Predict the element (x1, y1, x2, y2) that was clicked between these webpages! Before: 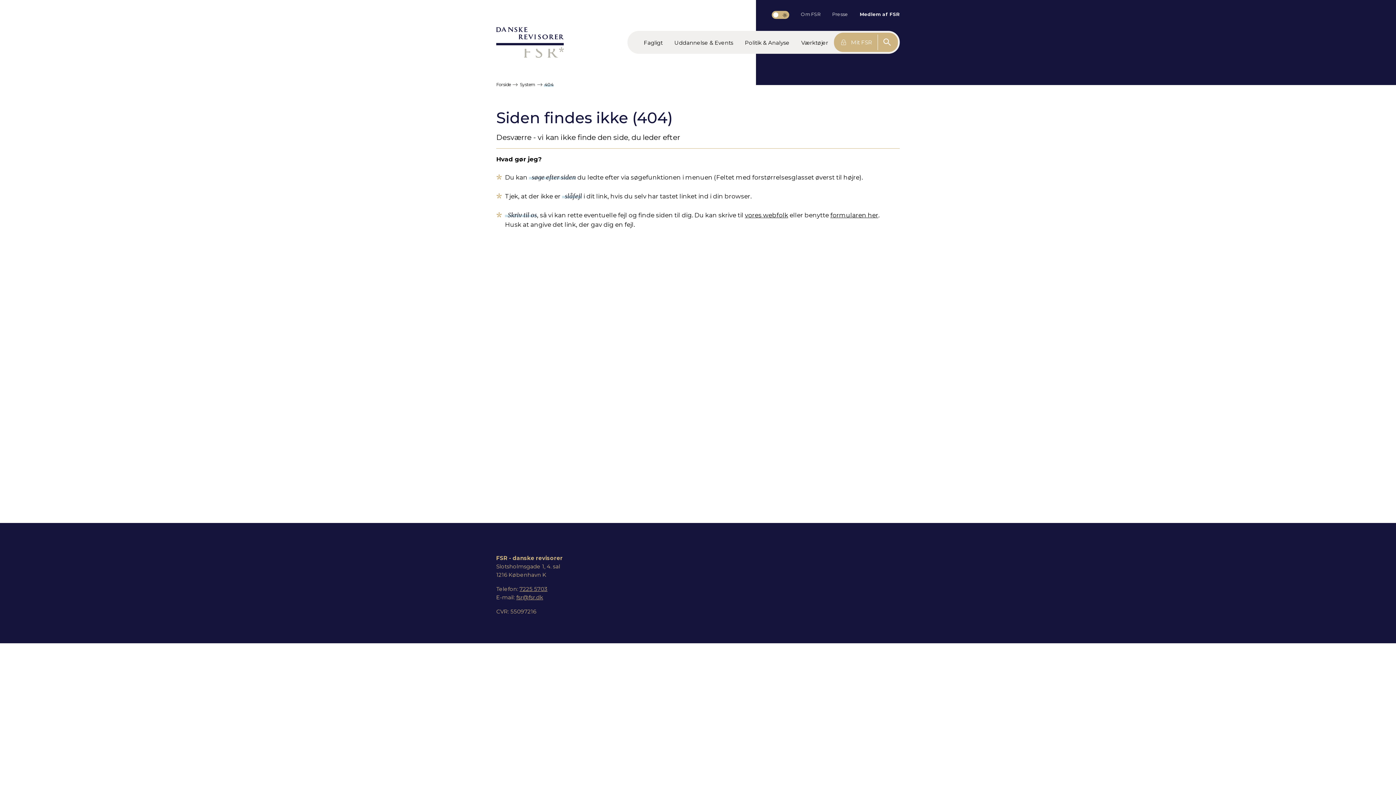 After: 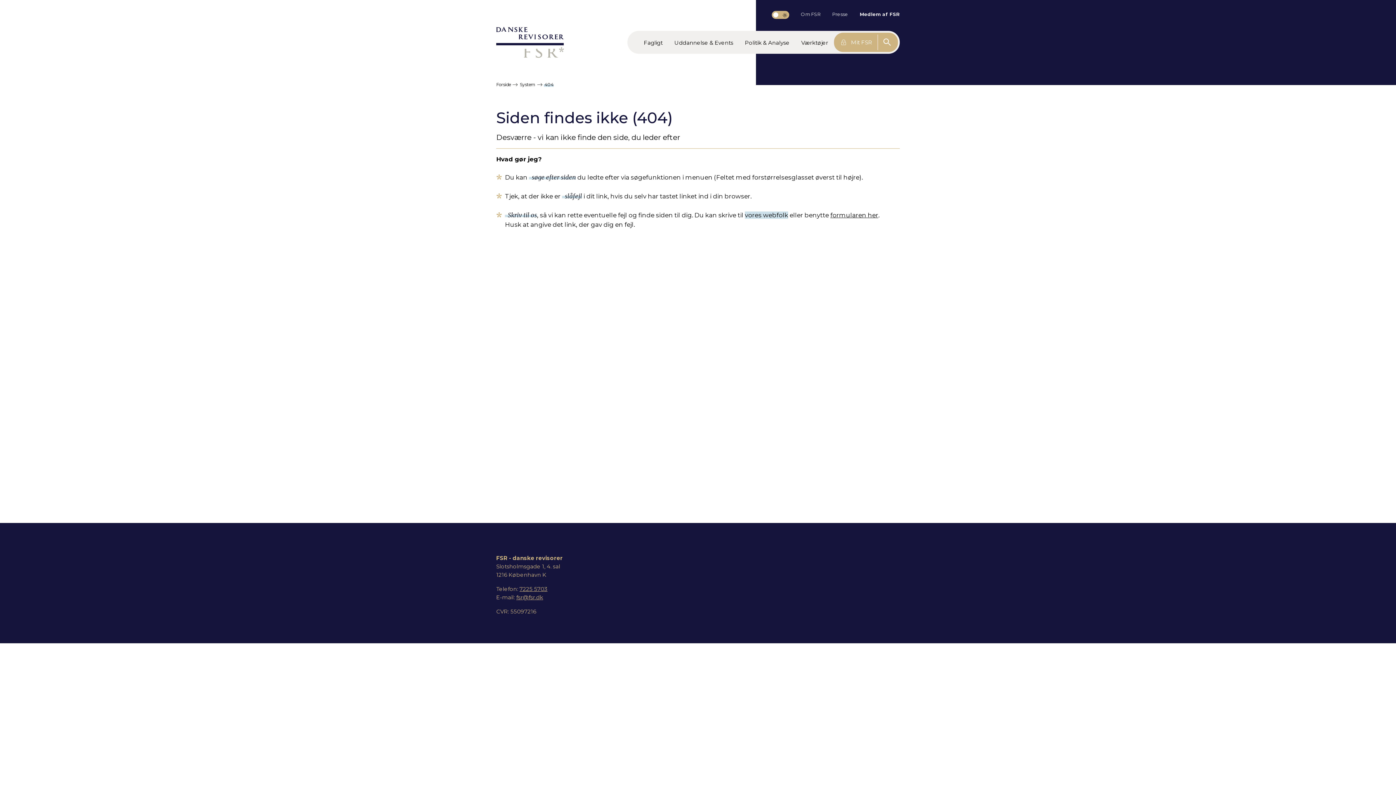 Action: label: vores webfolk bbox: (745, 211, 788, 218)